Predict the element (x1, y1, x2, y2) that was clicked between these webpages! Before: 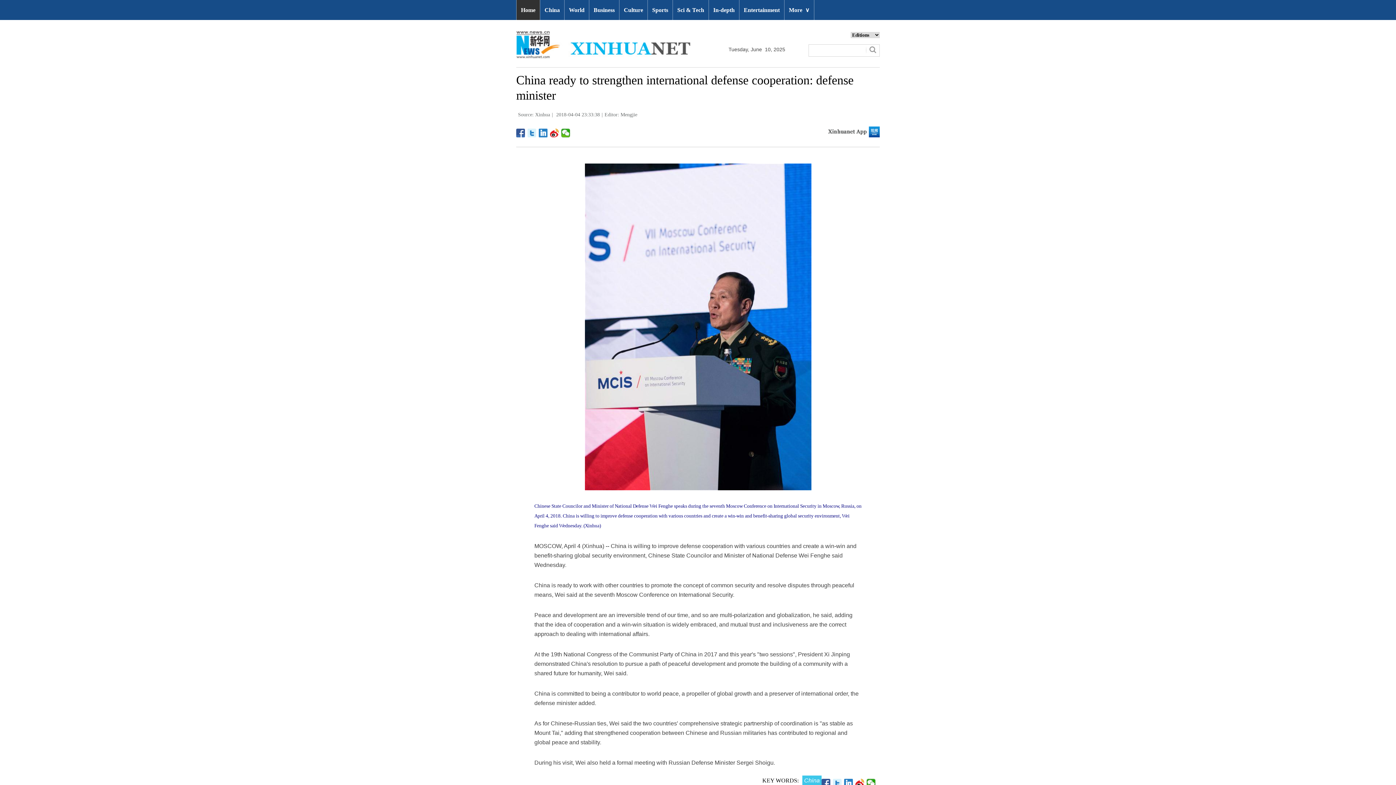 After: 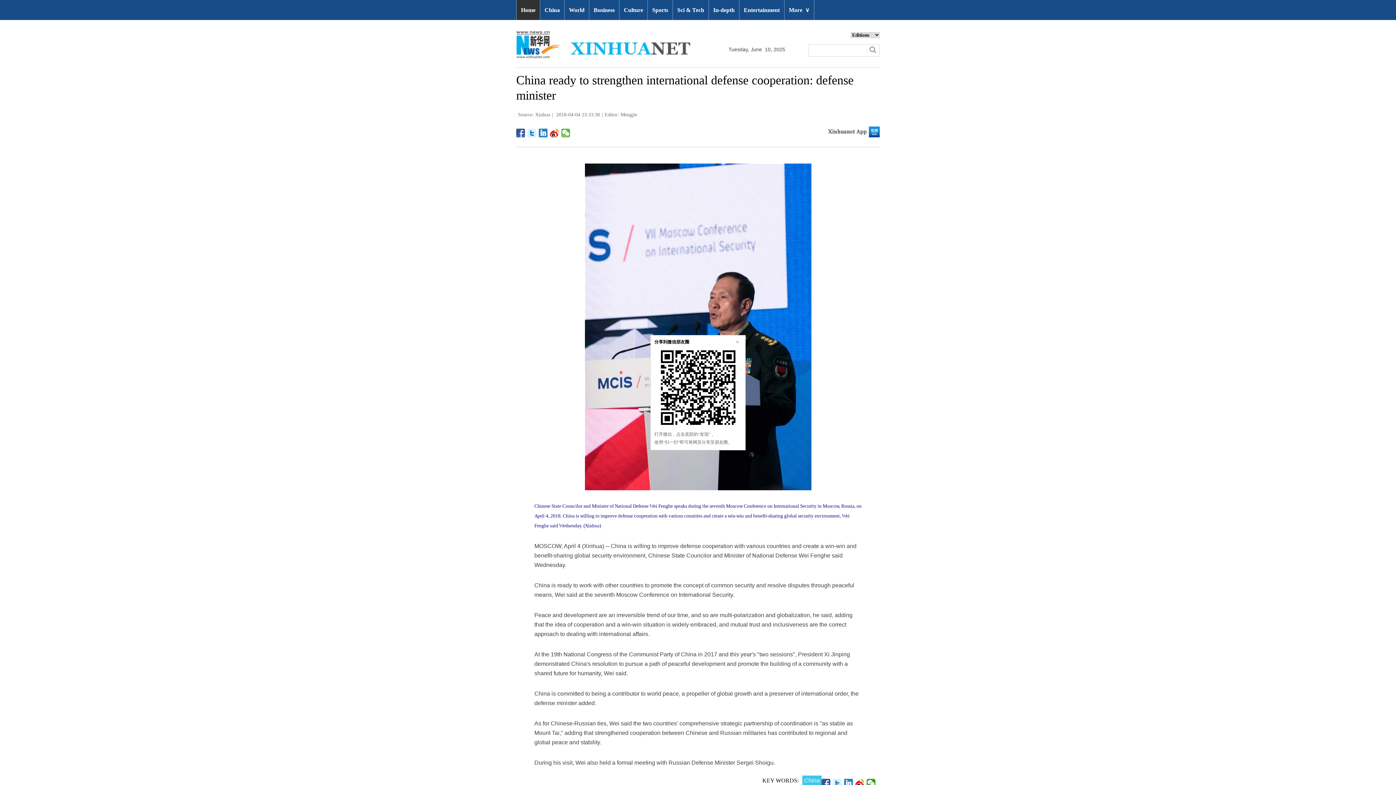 Action: bbox: (561, 128, 570, 137)